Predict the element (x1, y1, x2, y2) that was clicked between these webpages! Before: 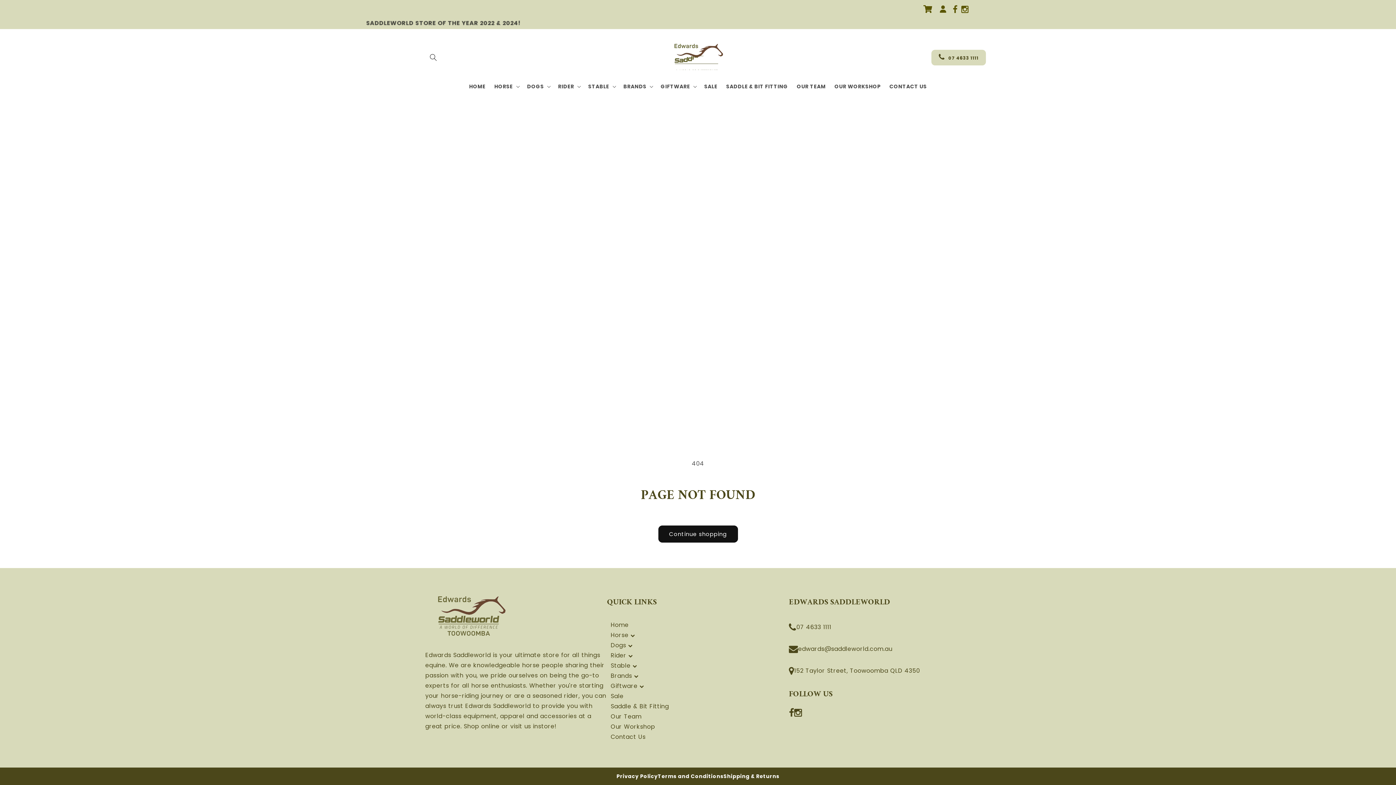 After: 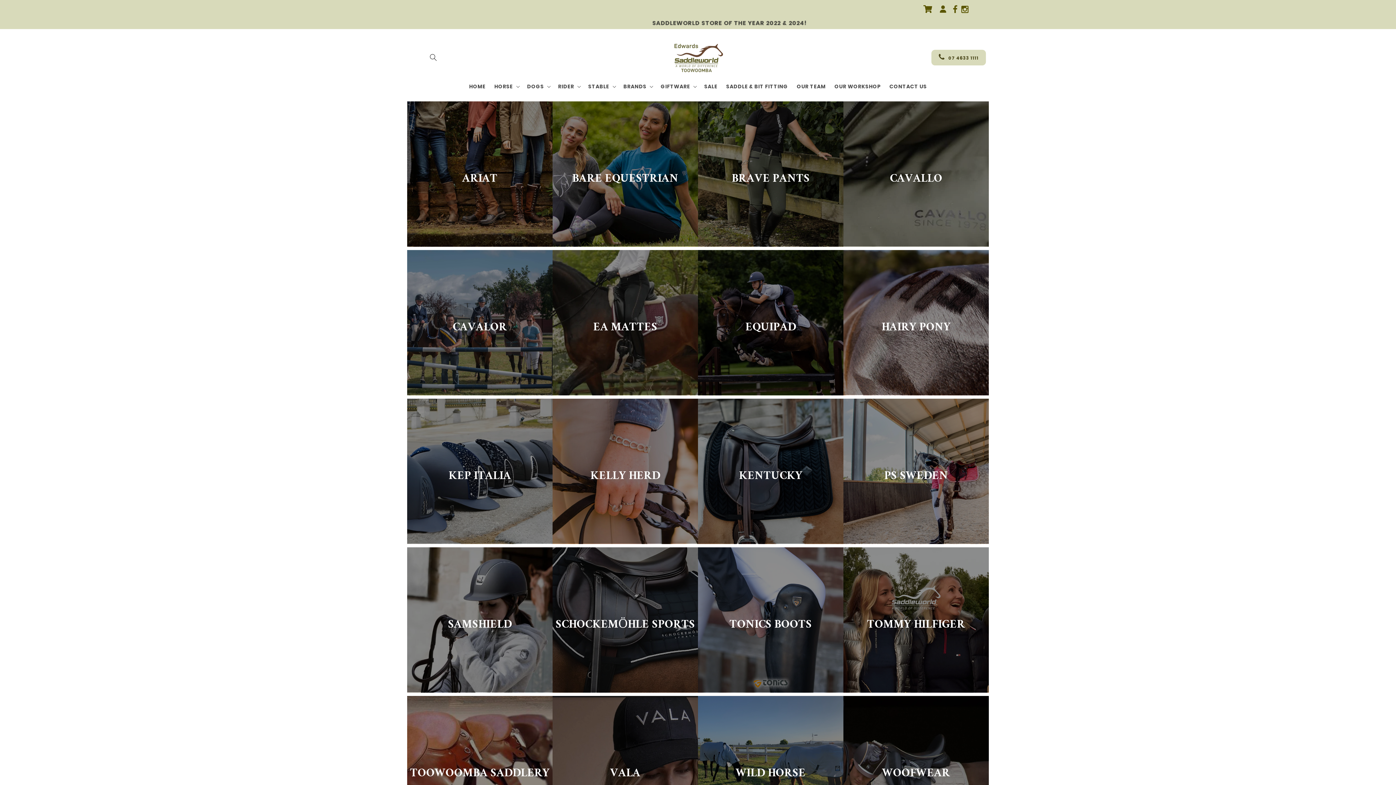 Action: label: Brands bbox: (610, 672, 632, 680)